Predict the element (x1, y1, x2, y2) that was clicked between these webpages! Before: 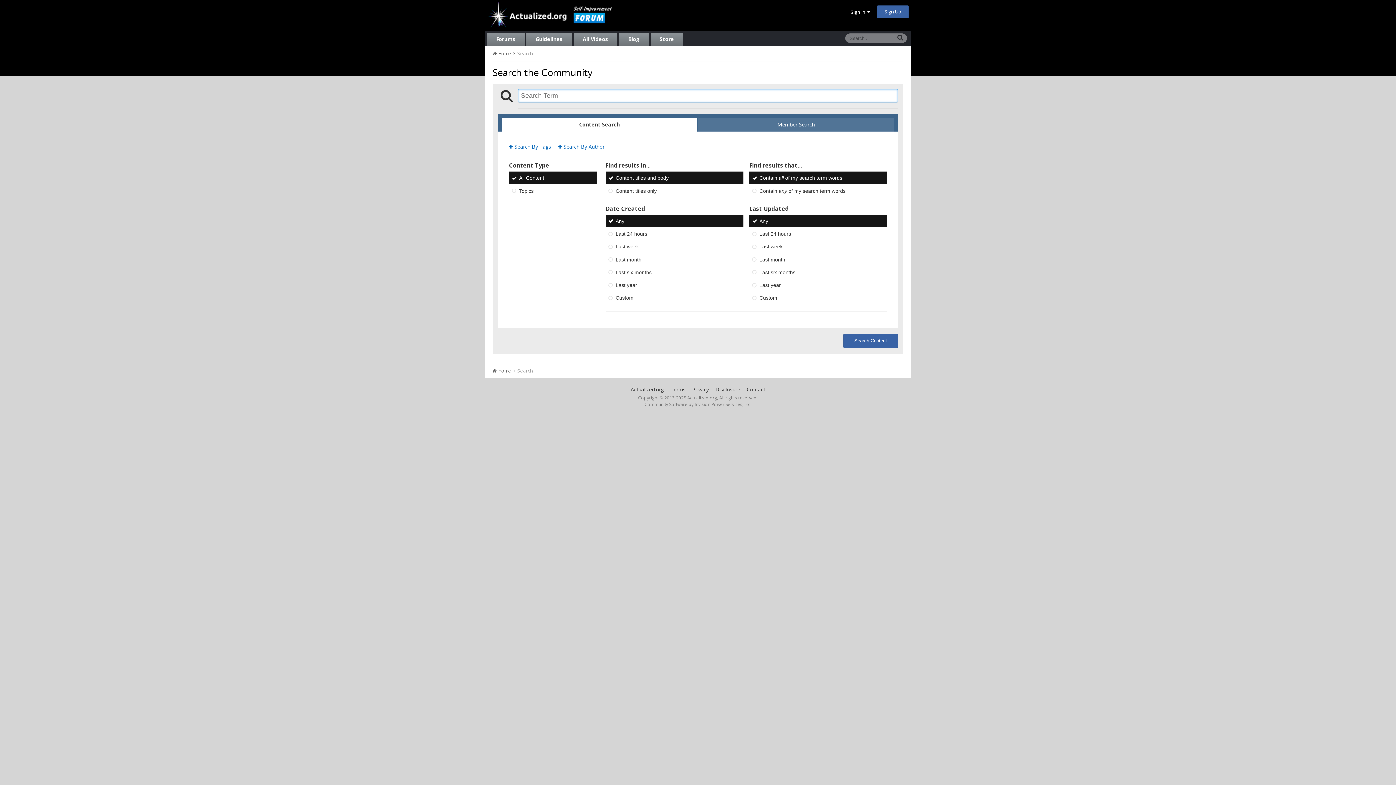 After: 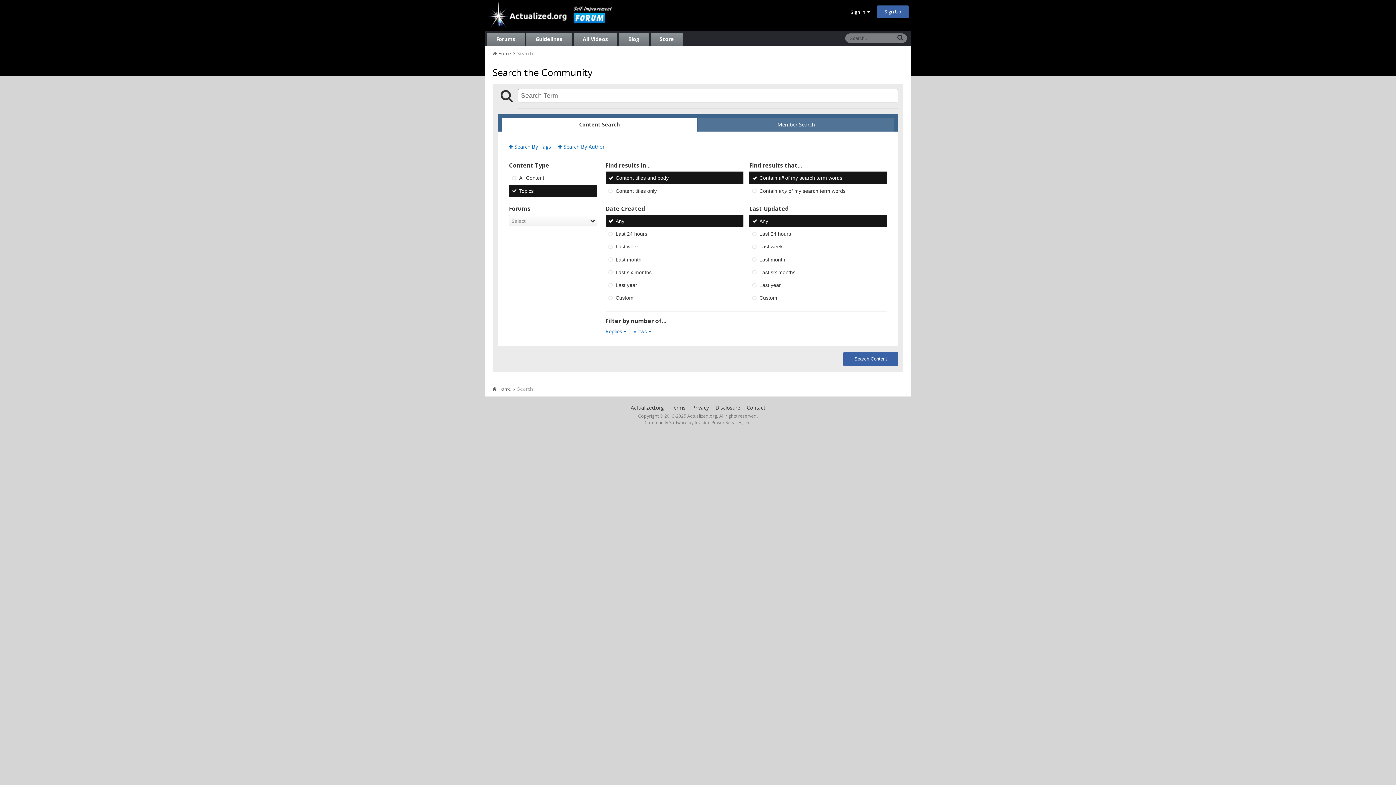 Action: bbox: (509, 184, 597, 196) label: Topics